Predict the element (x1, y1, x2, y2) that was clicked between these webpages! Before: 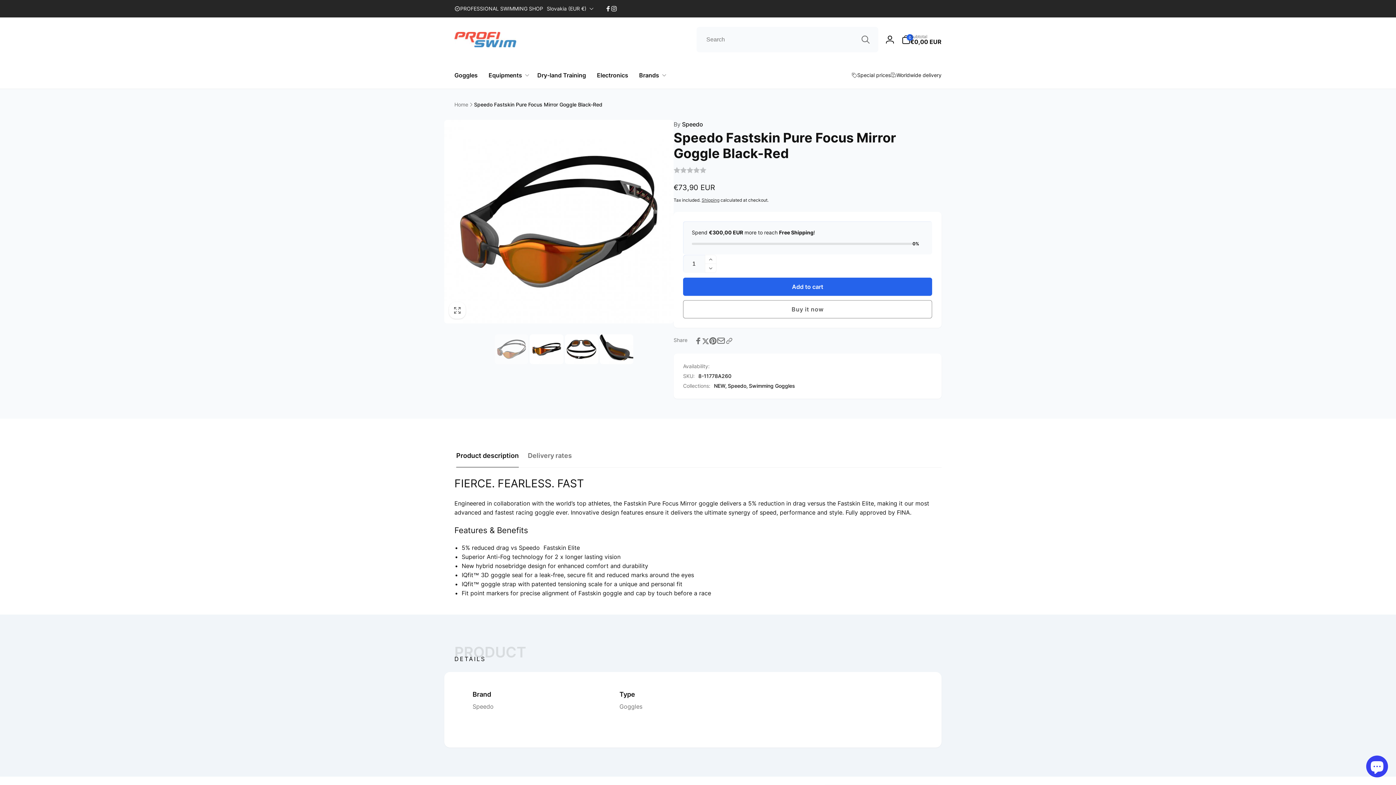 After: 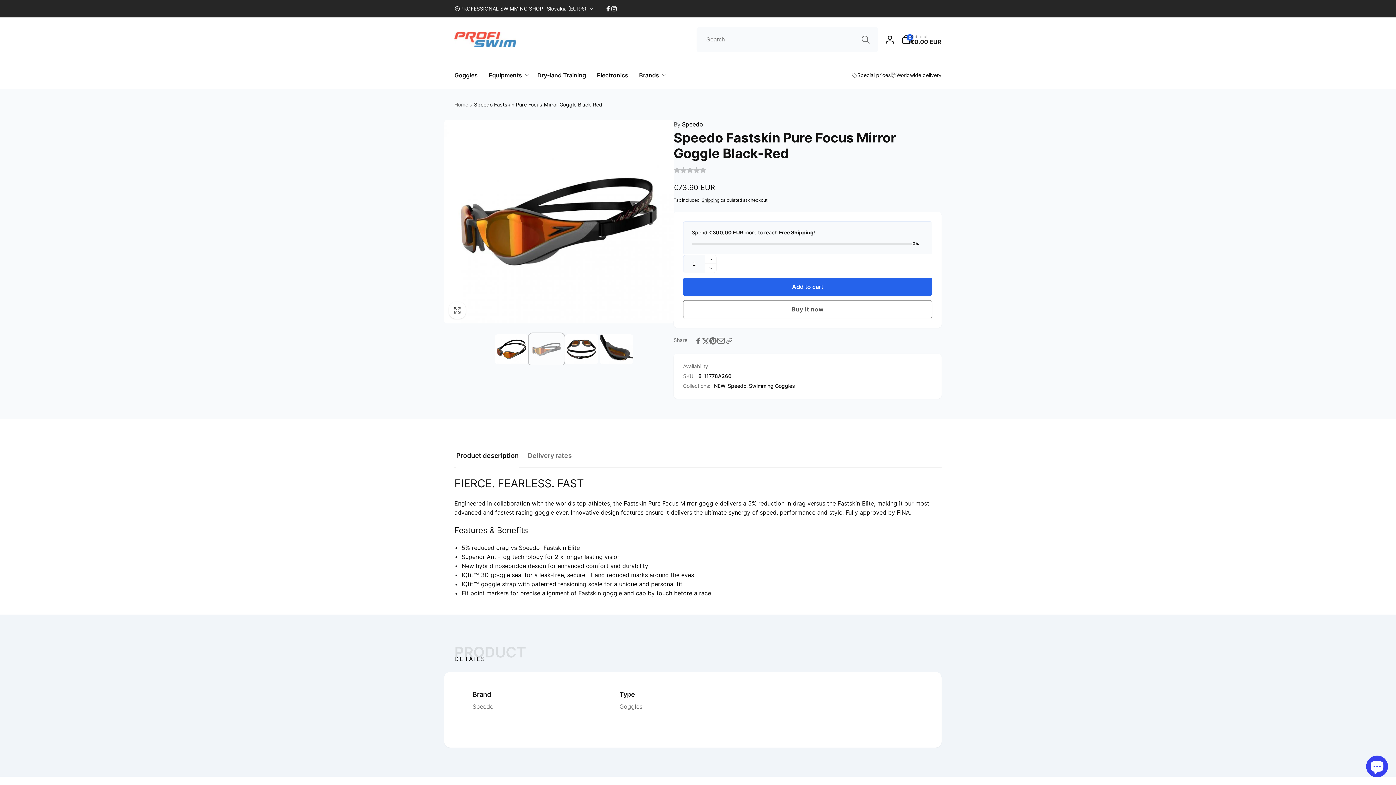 Action: label: Load image 2 in gallery view bbox: (529, 334, 563, 364)